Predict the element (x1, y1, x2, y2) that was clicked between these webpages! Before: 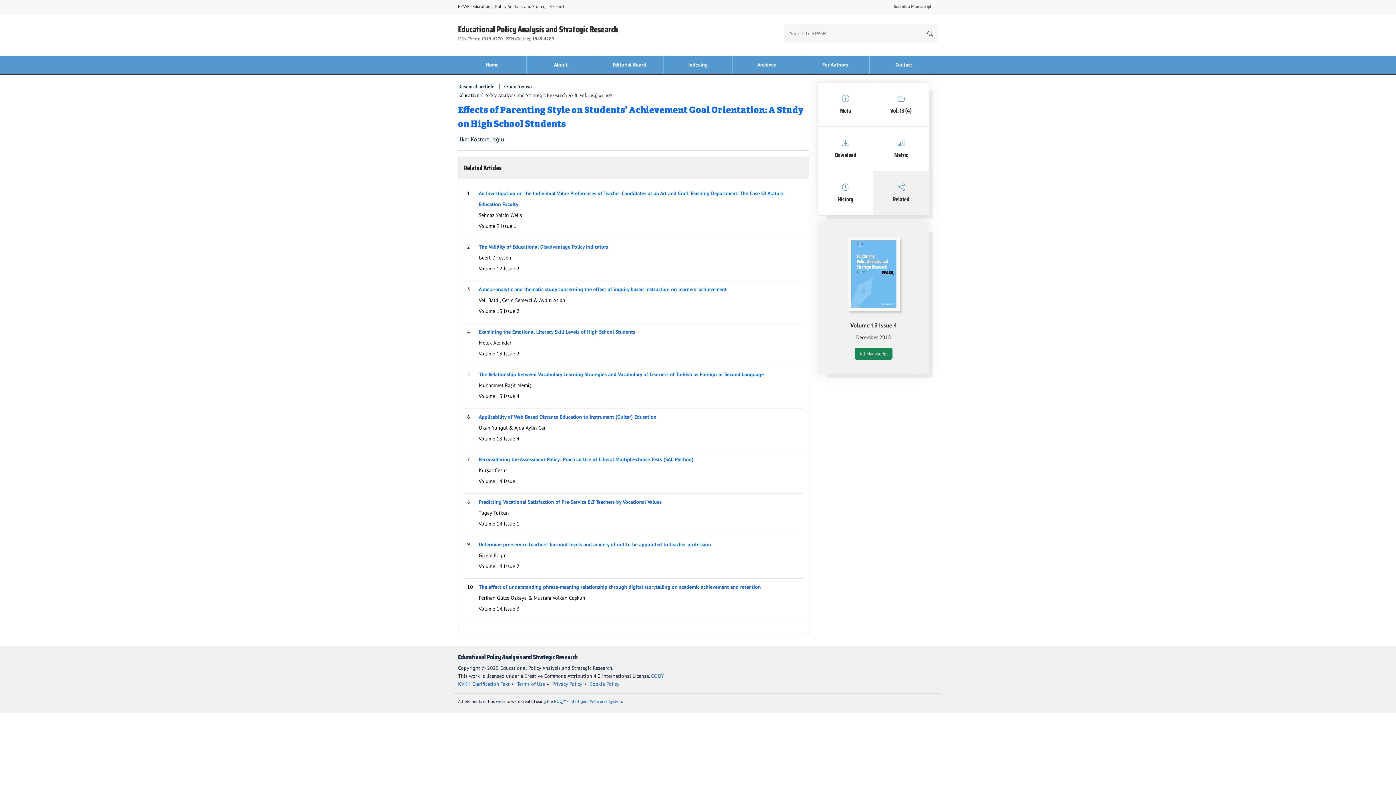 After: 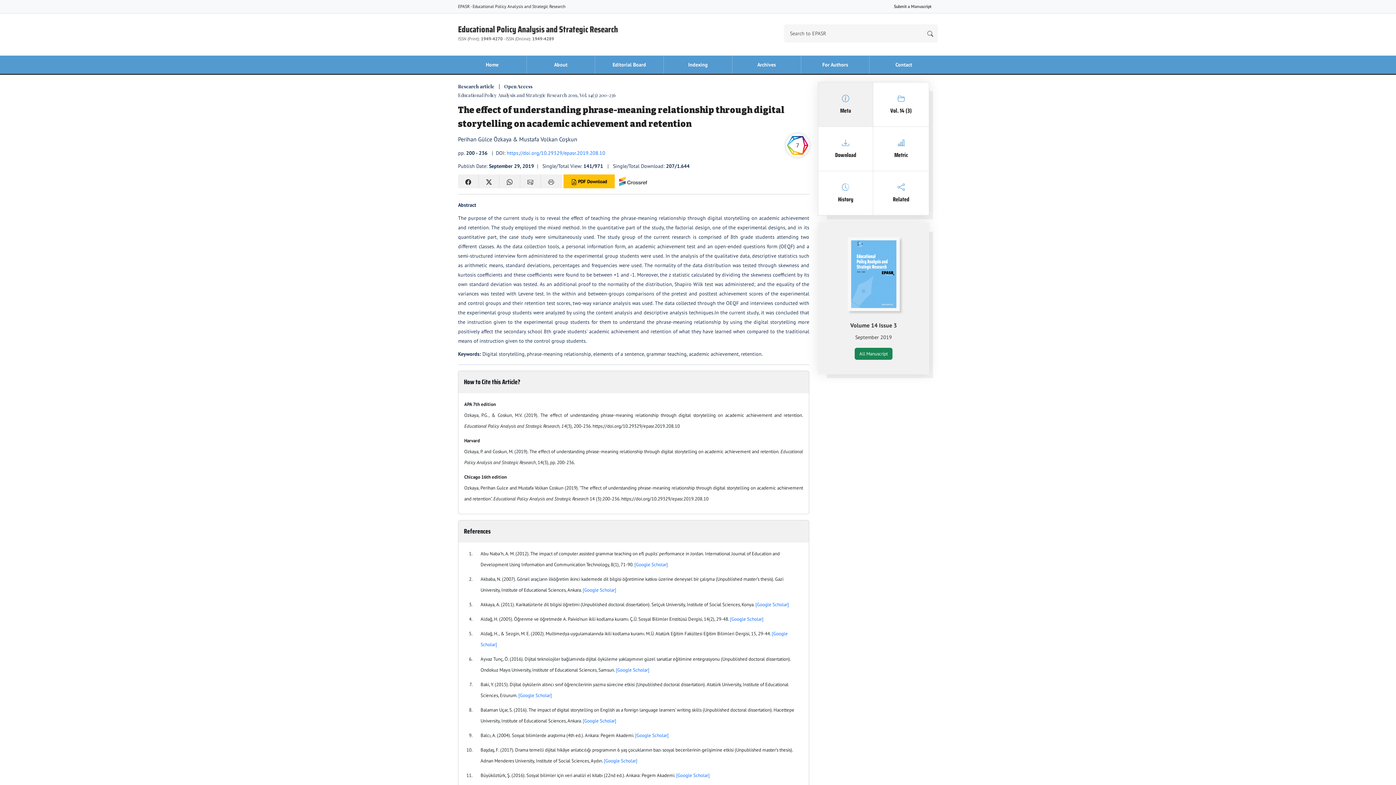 Action: bbox: (478, 584, 761, 590) label: The effect of understanding phrase-meaning relationship through digital storytelling on academic achievement and retention